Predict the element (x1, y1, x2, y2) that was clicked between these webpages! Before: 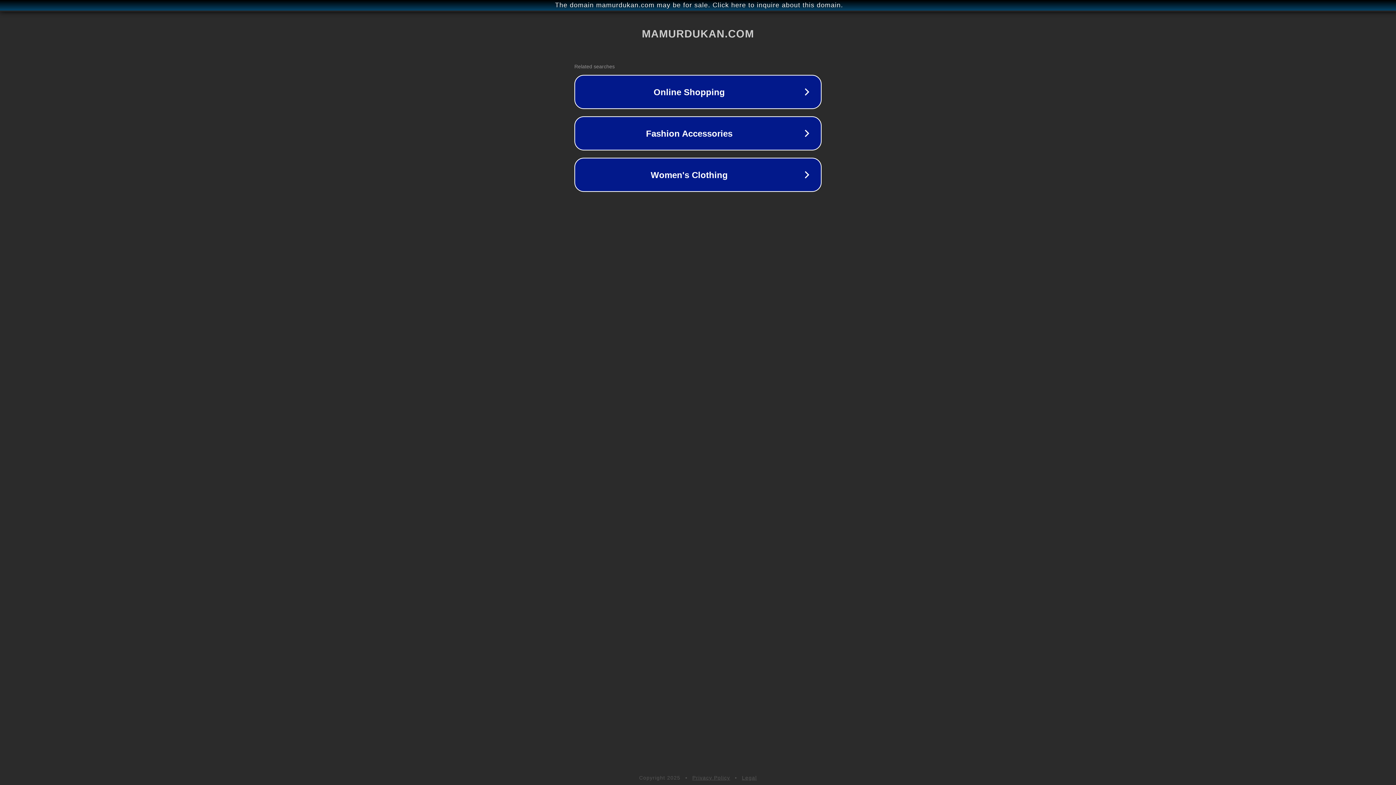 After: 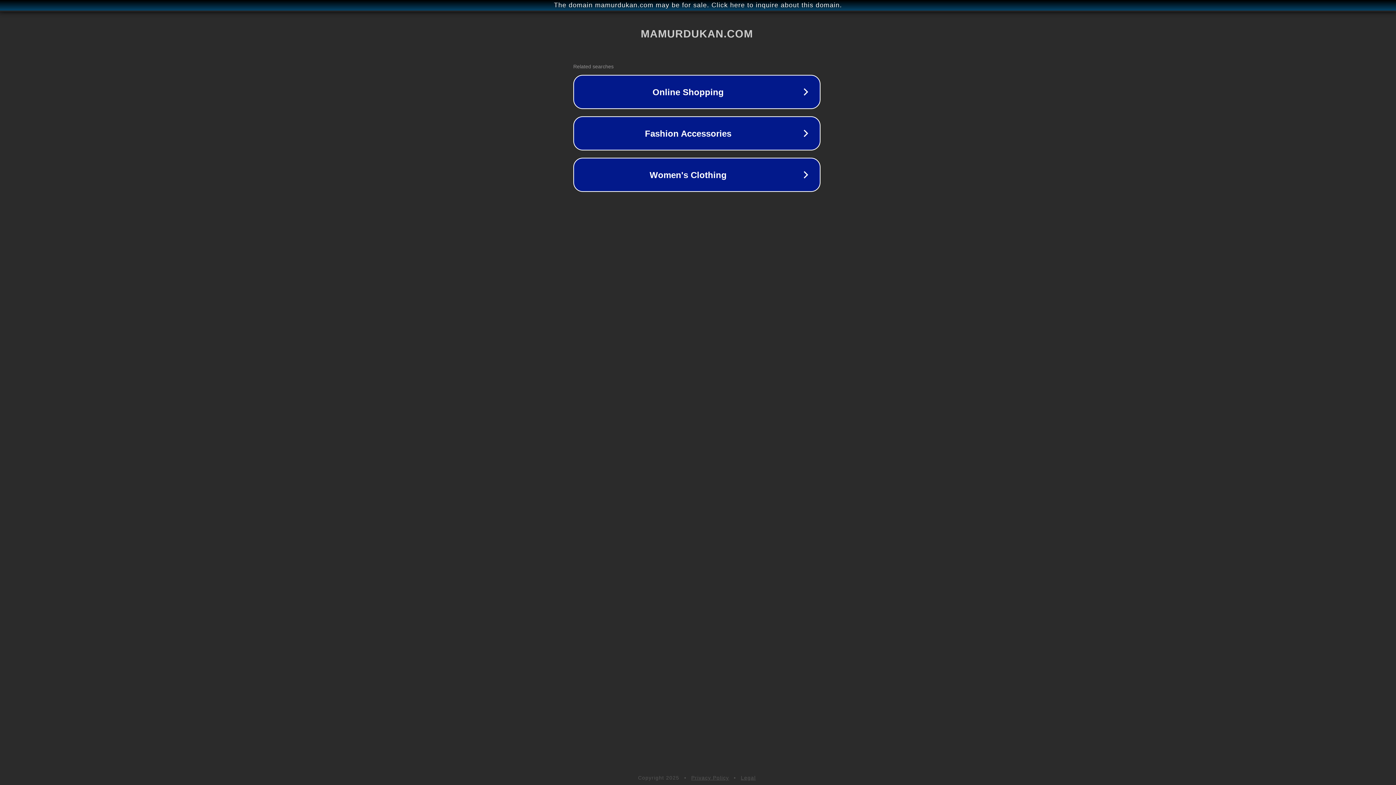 Action: label: The domain mamurdukan.com may be for sale. Click here to inquire about this domain. bbox: (1, 1, 1397, 9)